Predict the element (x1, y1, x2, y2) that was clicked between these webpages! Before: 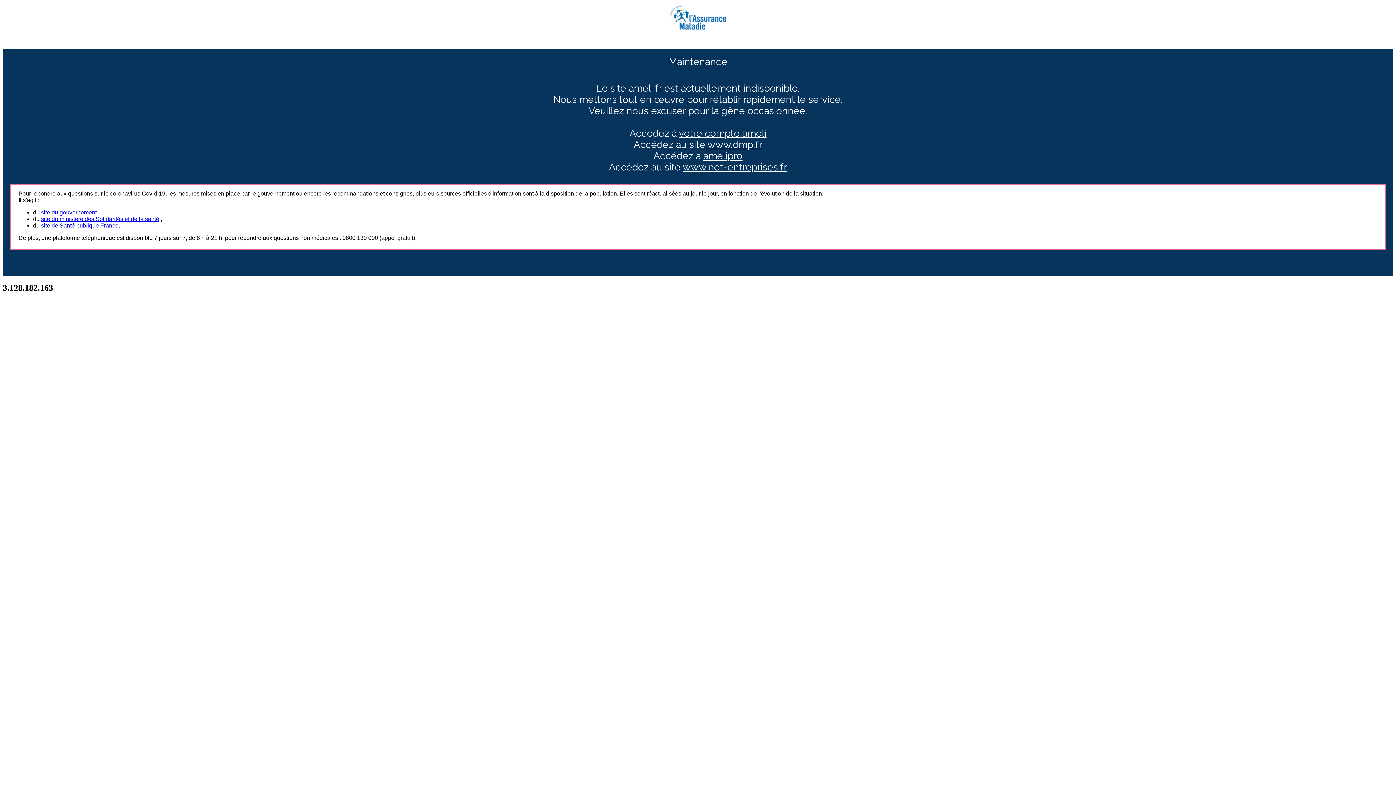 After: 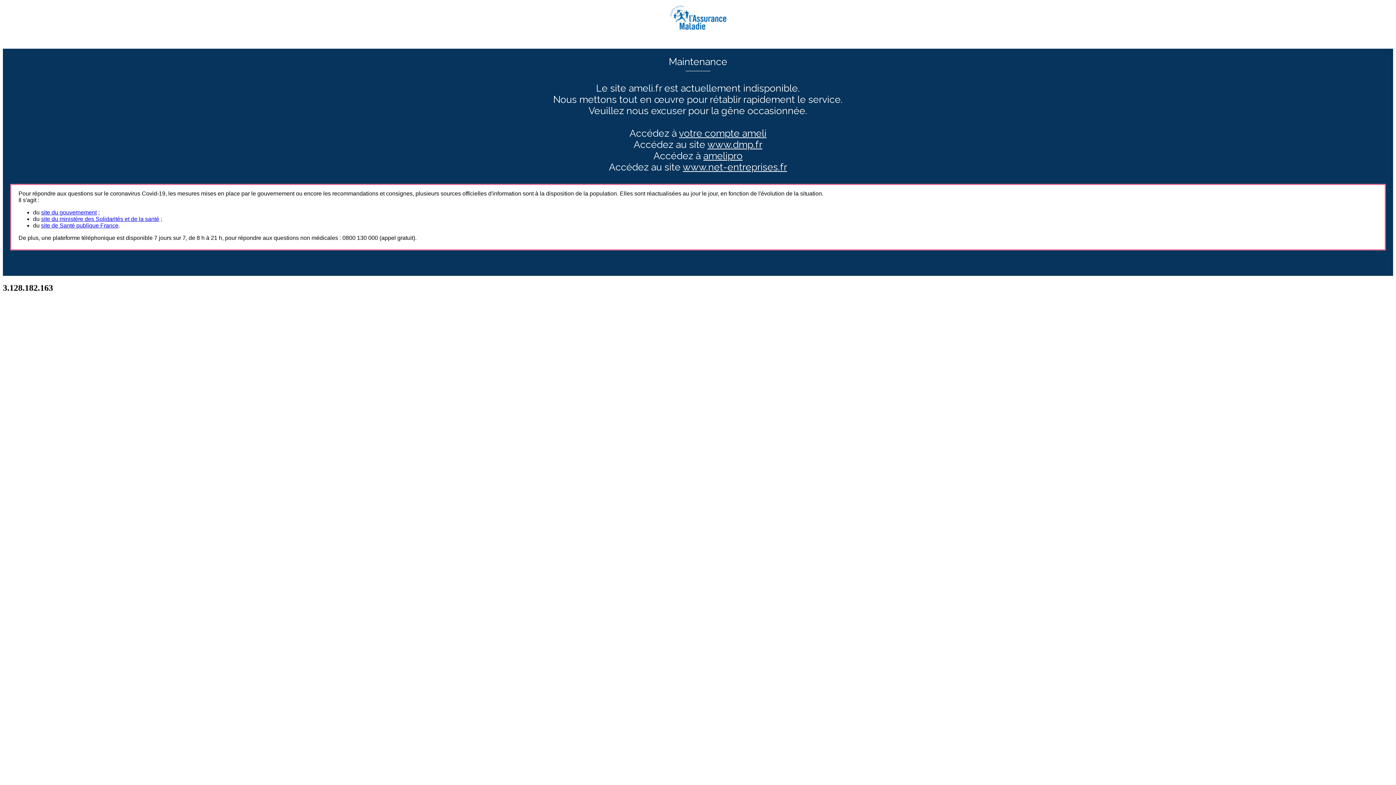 Action: label: site du gouvernement bbox: (41, 209, 96, 215)